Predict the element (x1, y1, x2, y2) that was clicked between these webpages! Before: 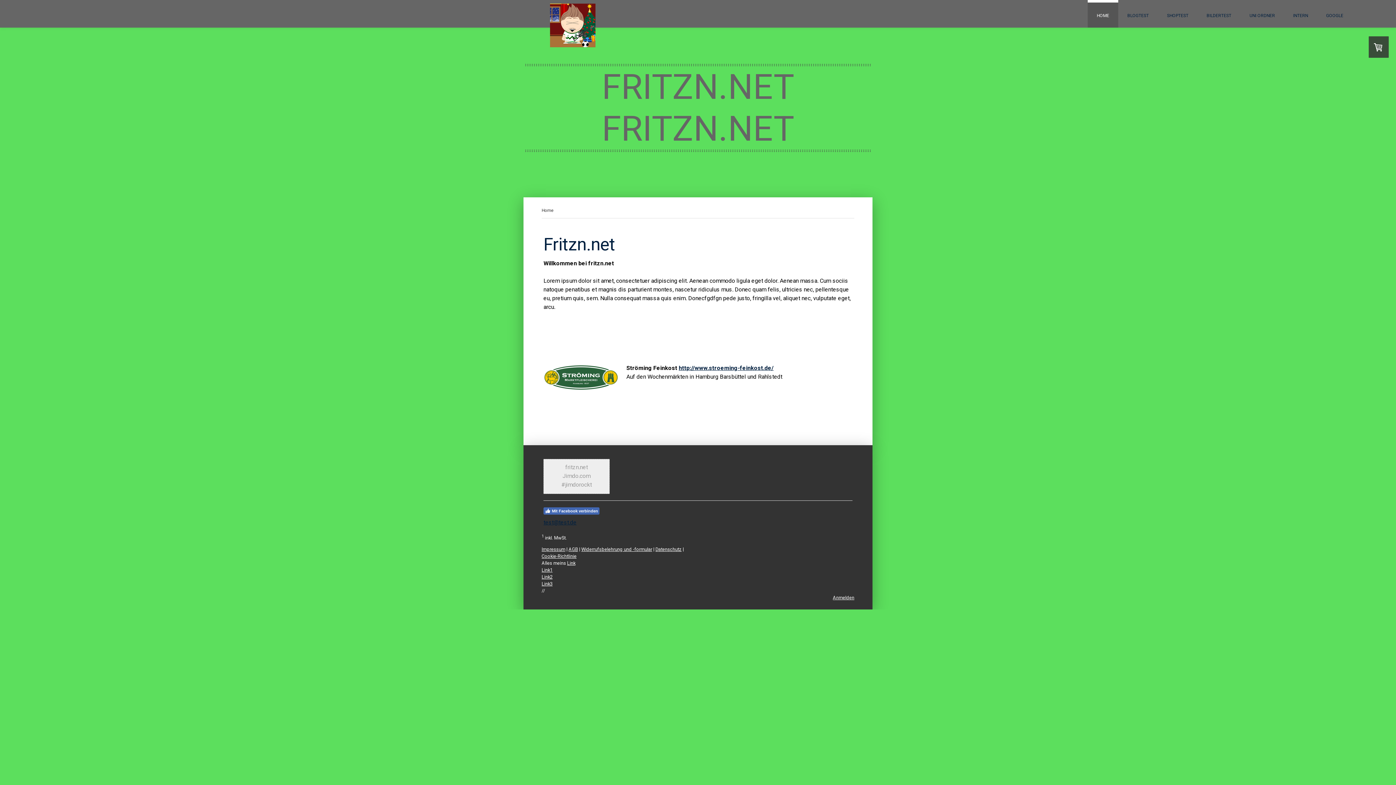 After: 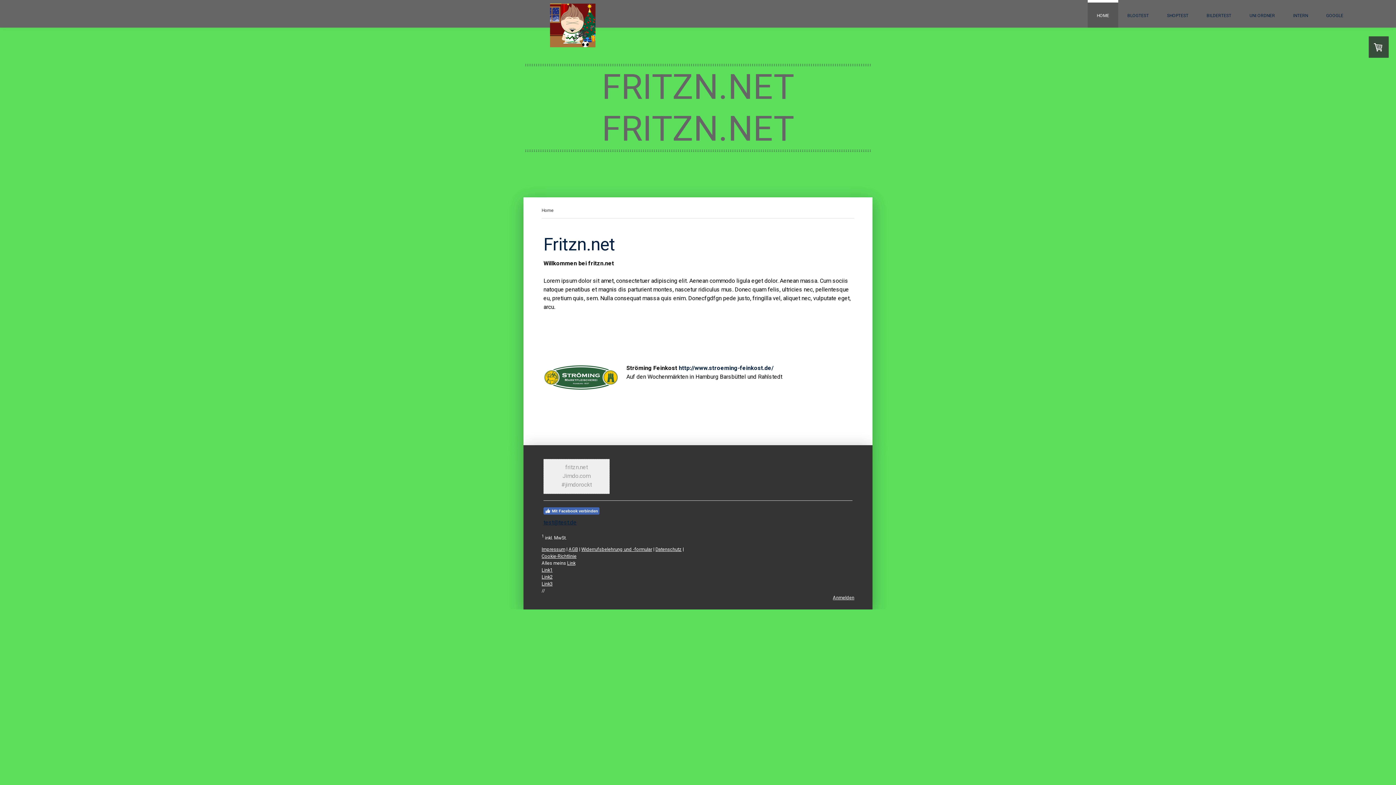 Action: label: http://www.stroeming-feinkost.de/ bbox: (678, 364, 773, 371)